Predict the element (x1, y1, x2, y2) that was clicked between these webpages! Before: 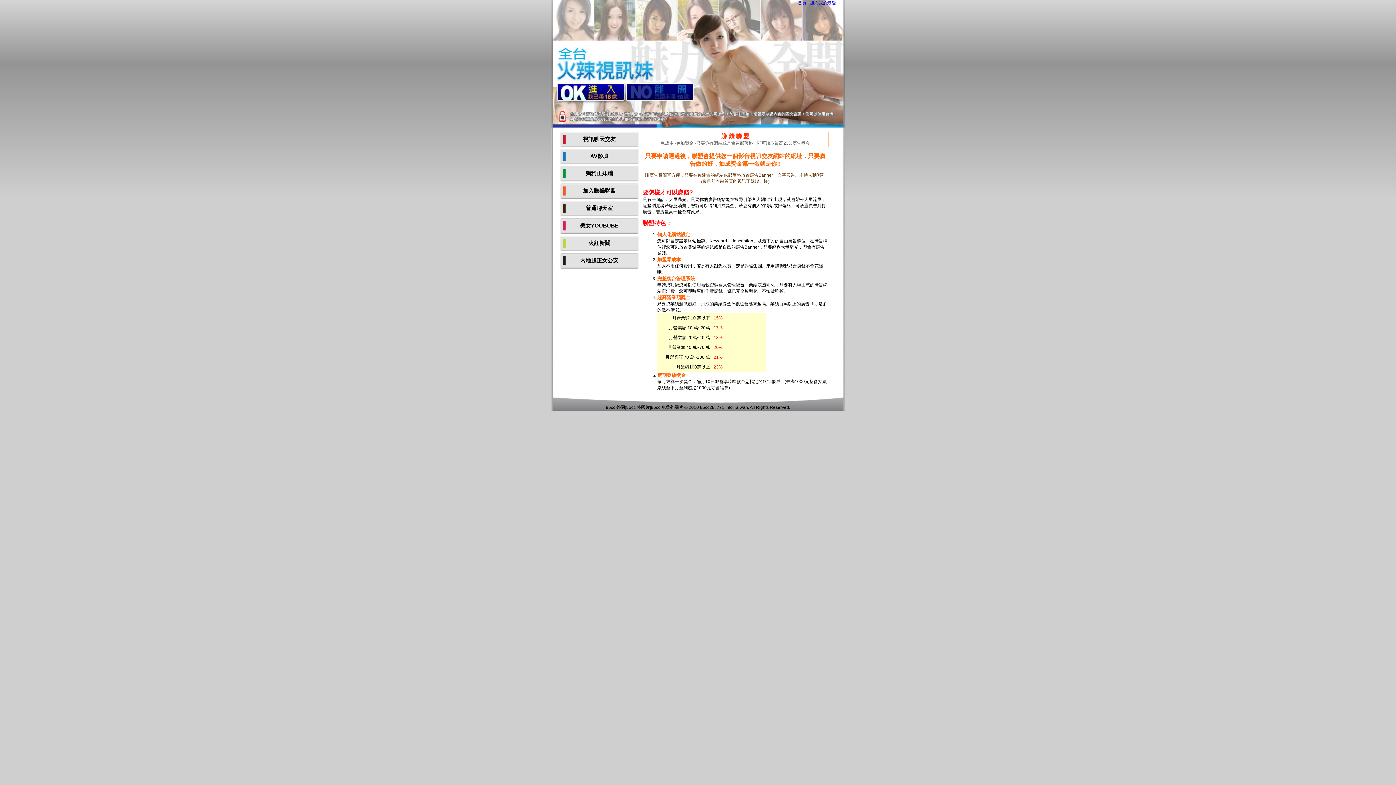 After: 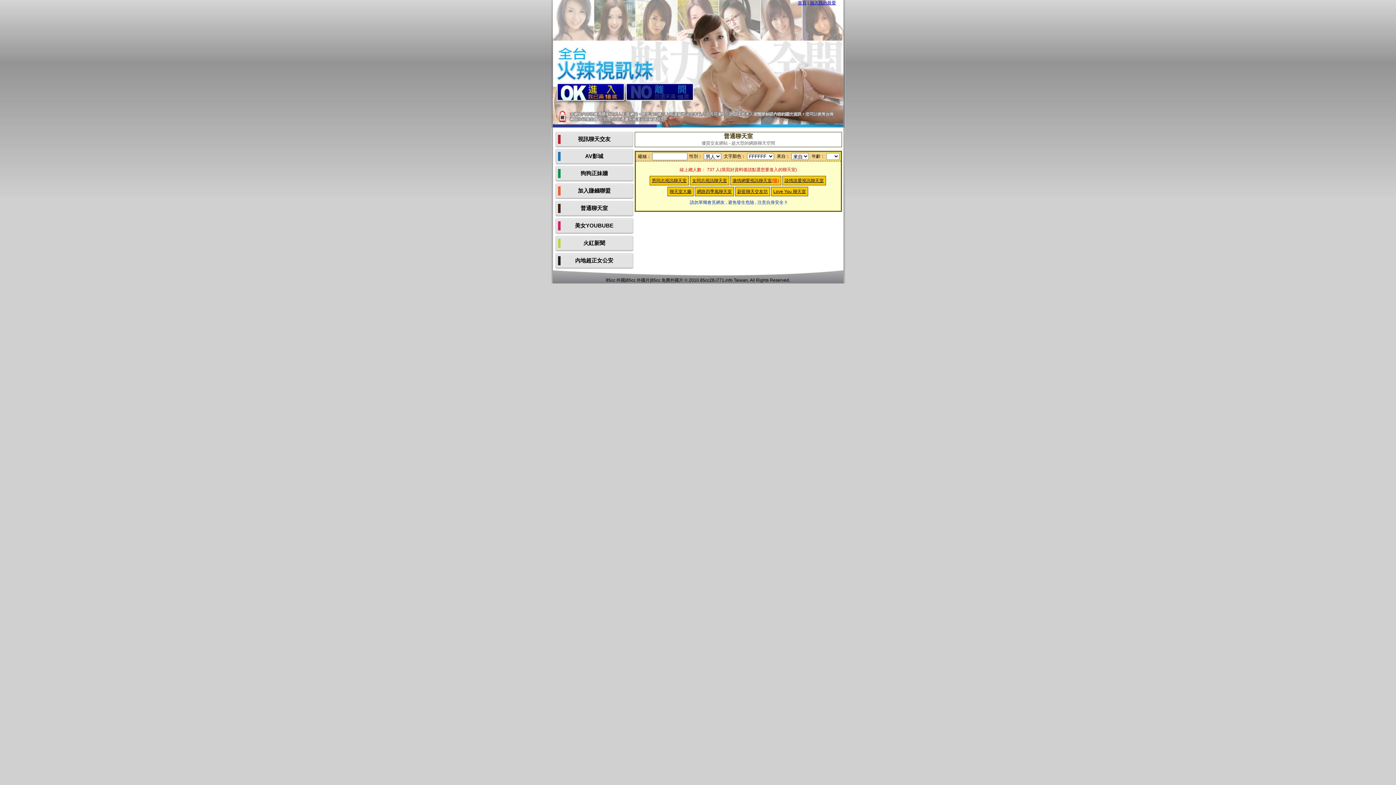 Action: label: 普通聊天室 bbox: (560, 199, 638, 217)